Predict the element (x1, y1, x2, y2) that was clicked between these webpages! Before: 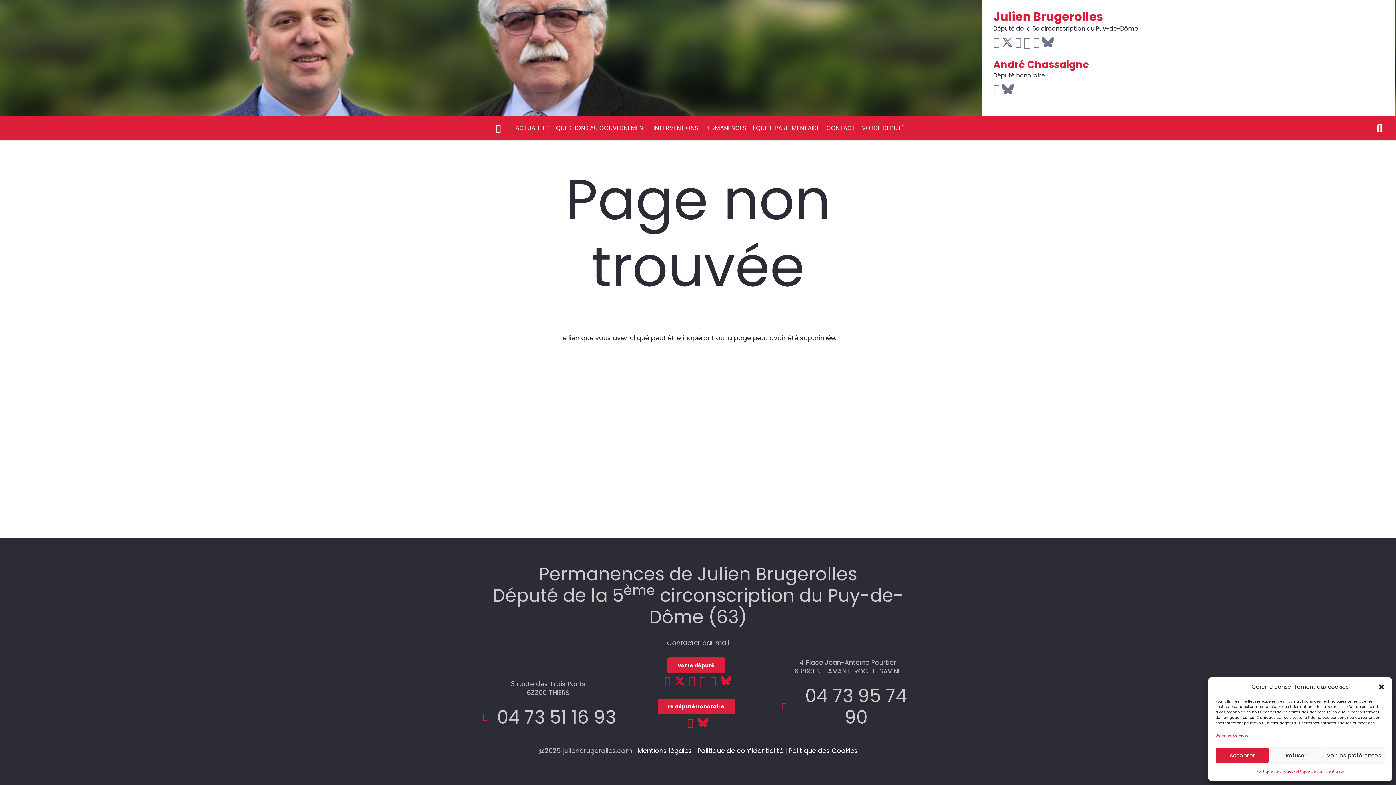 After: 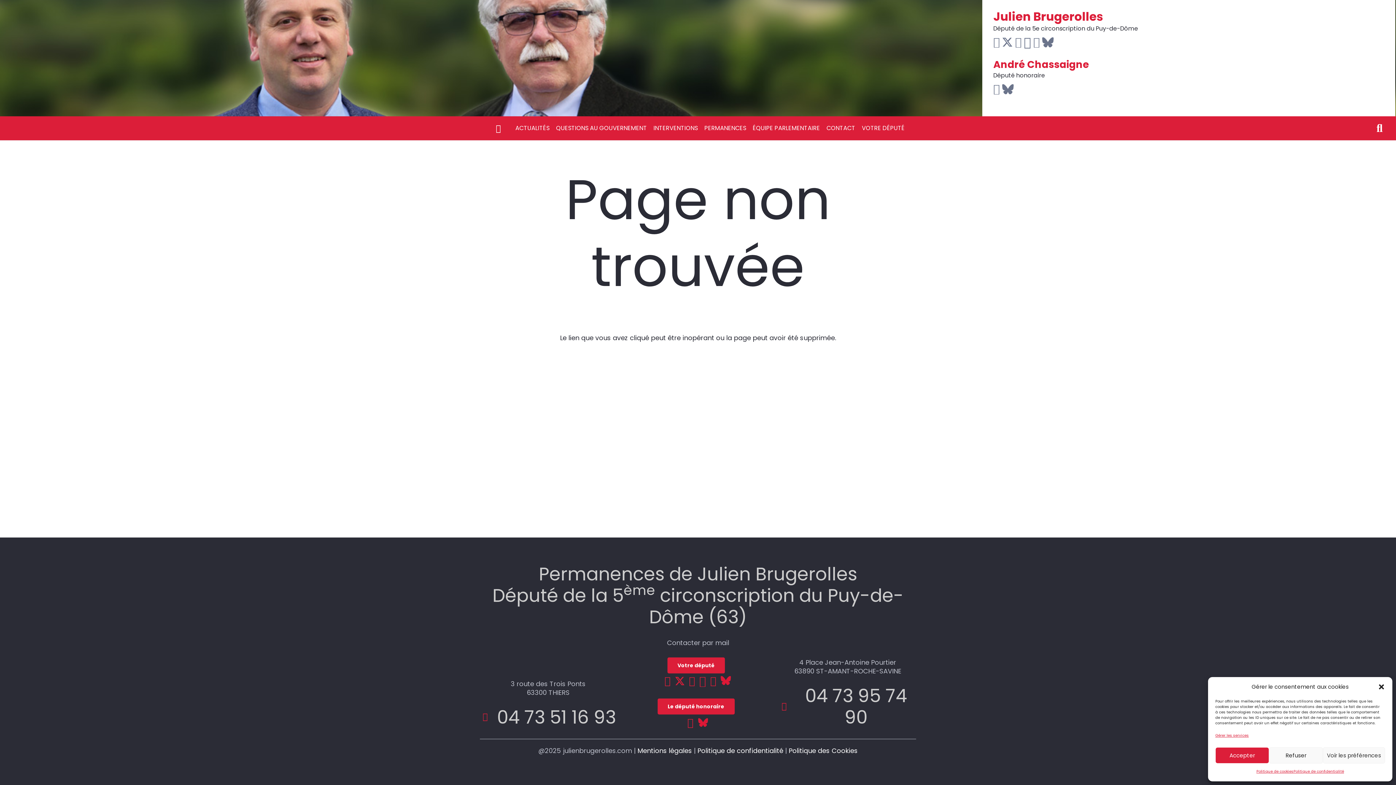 Action: label: YouTube bbox: (689, 676, 695, 686)